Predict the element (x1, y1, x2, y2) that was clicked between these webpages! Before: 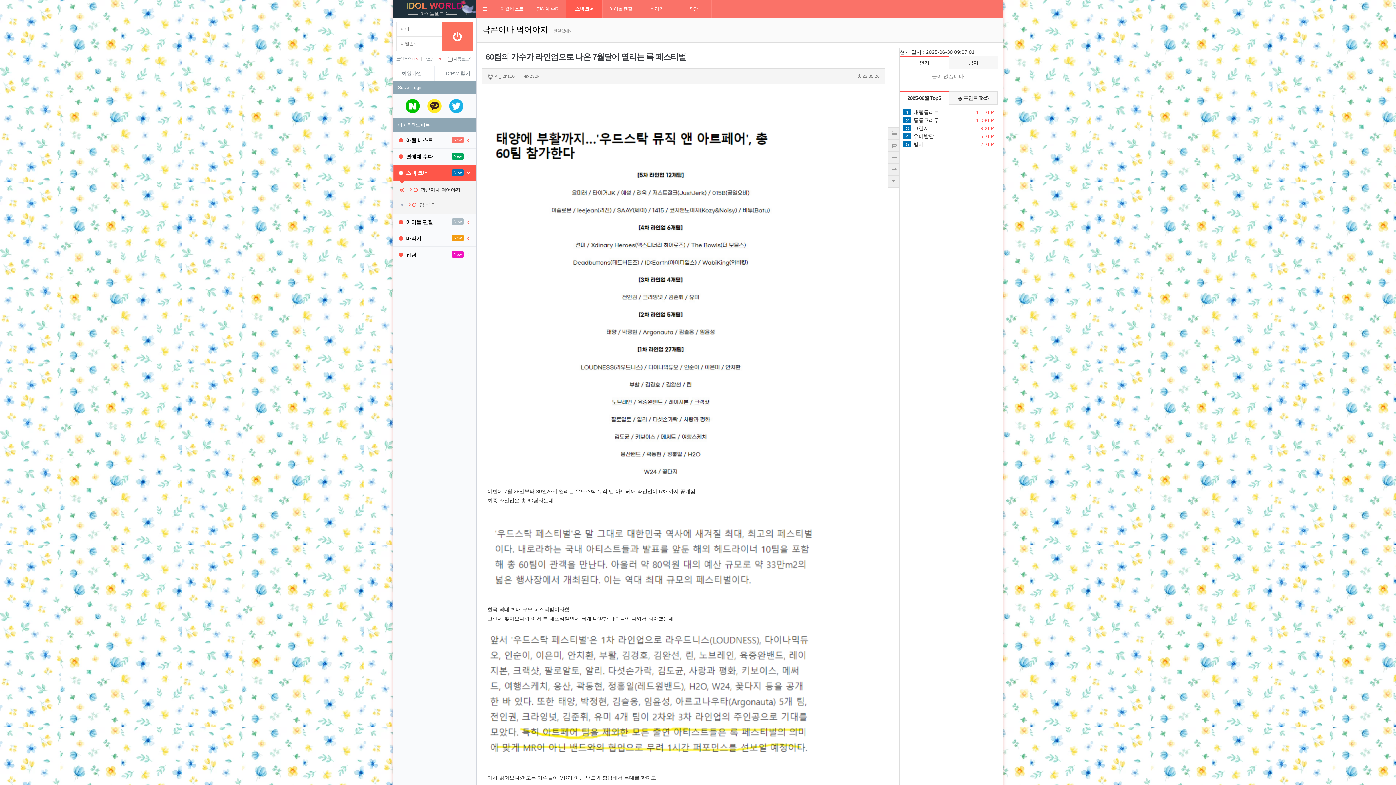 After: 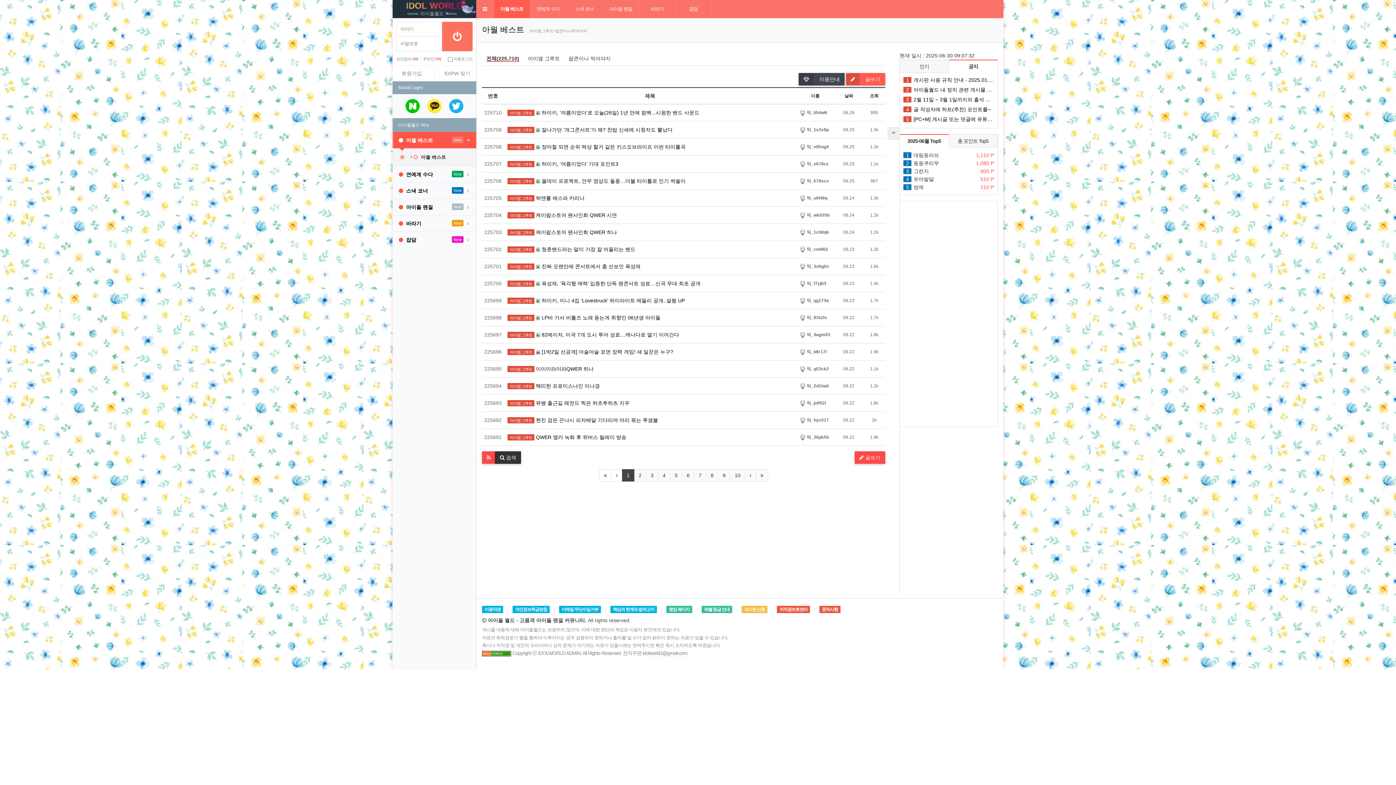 Action: bbox: (494, 0, 529, 18) label: 아월 베스트